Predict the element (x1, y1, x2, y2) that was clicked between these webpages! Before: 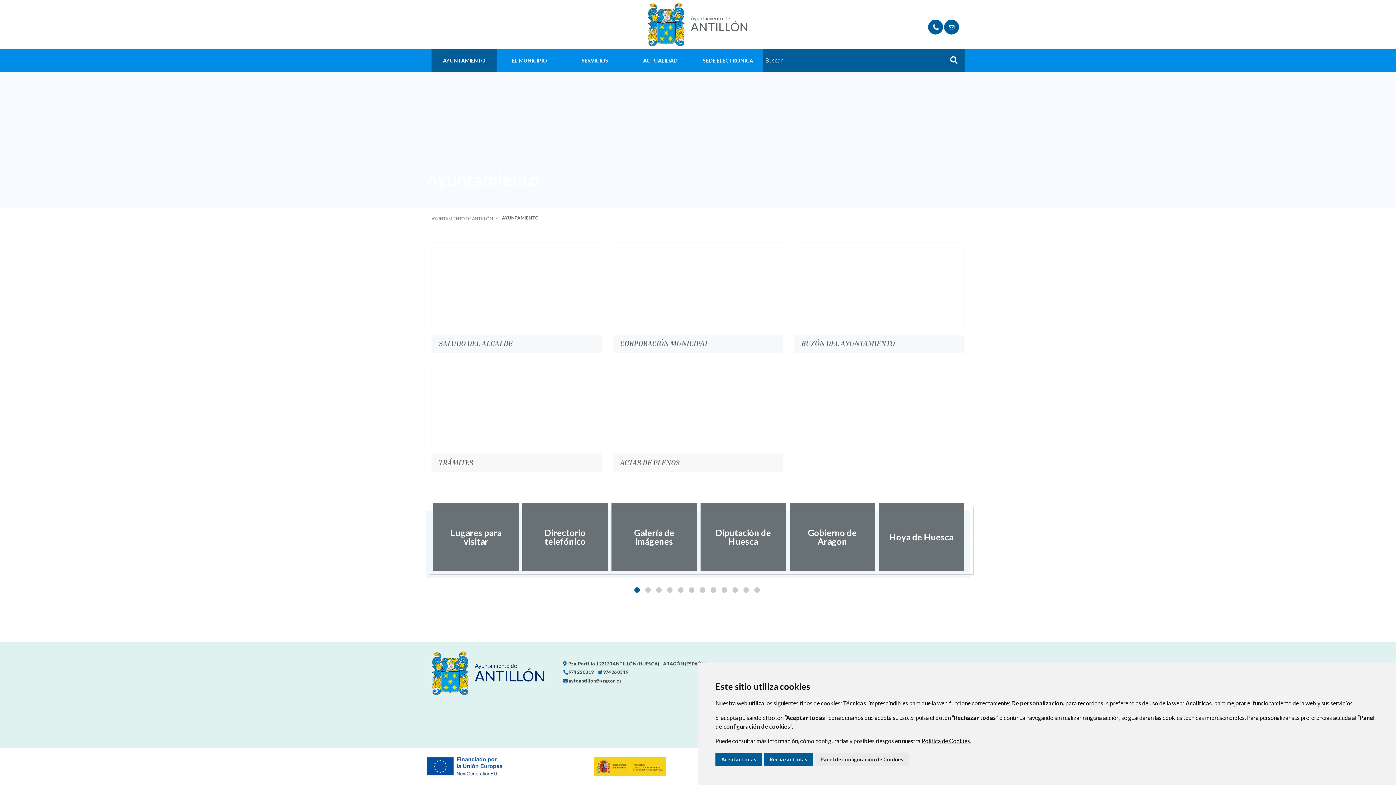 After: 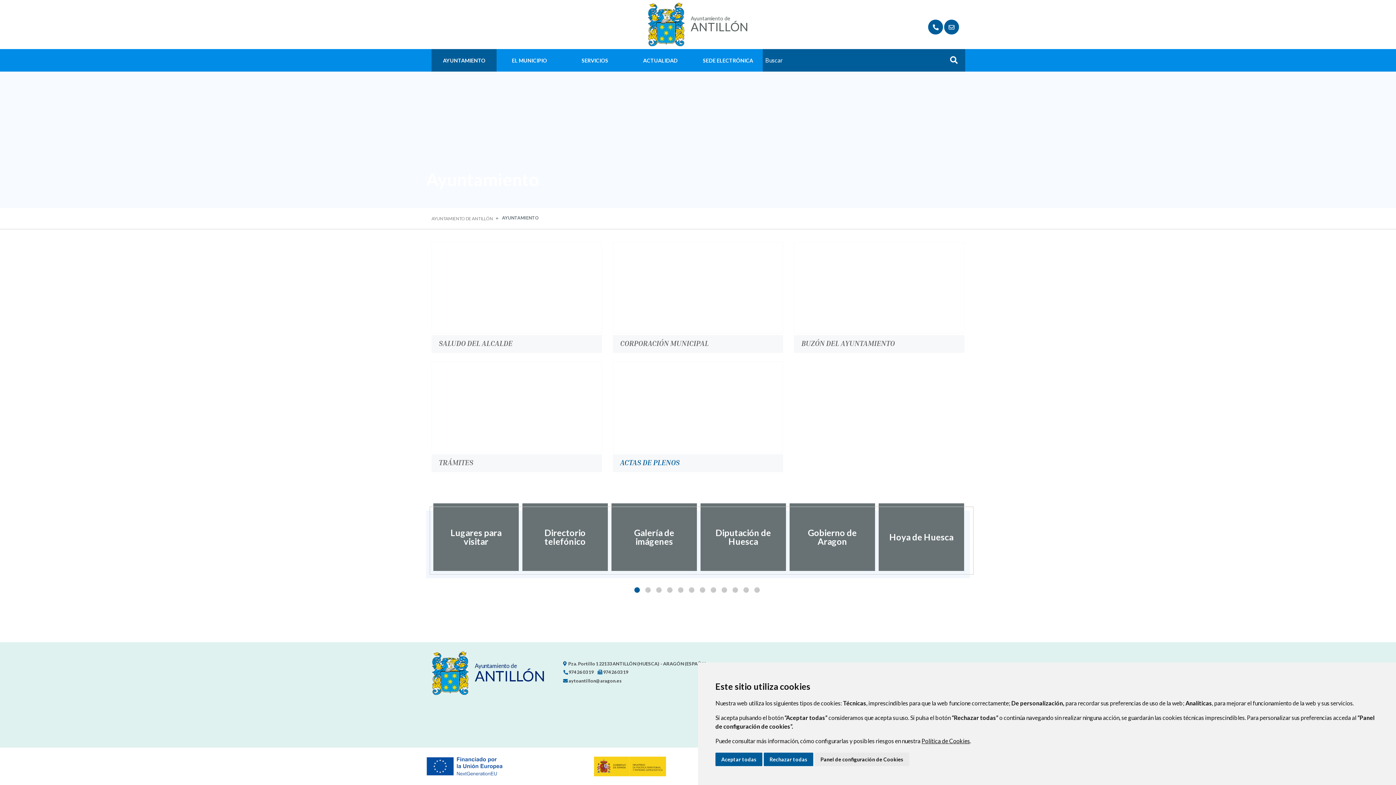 Action: label: ACTAS DE PLENOS bbox: (620, 458, 776, 466)